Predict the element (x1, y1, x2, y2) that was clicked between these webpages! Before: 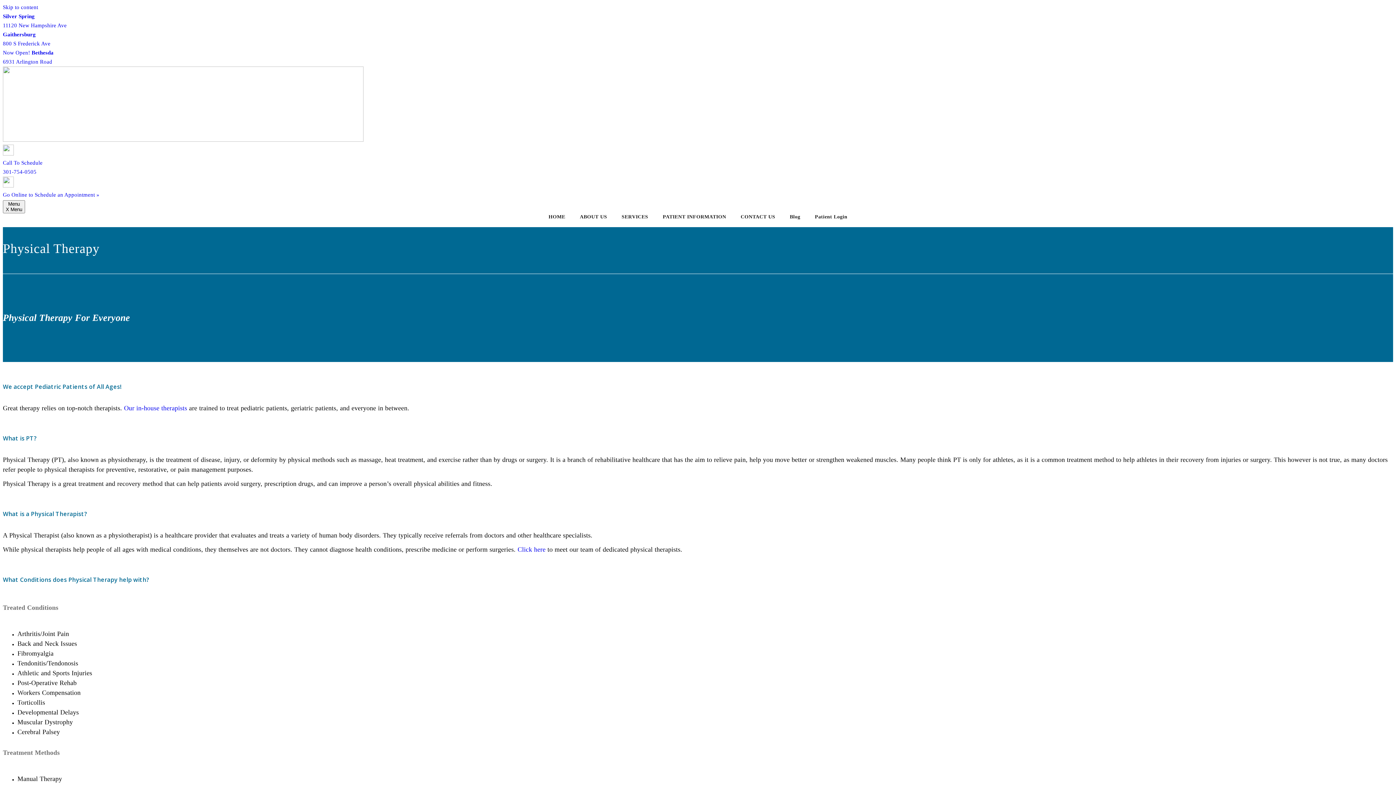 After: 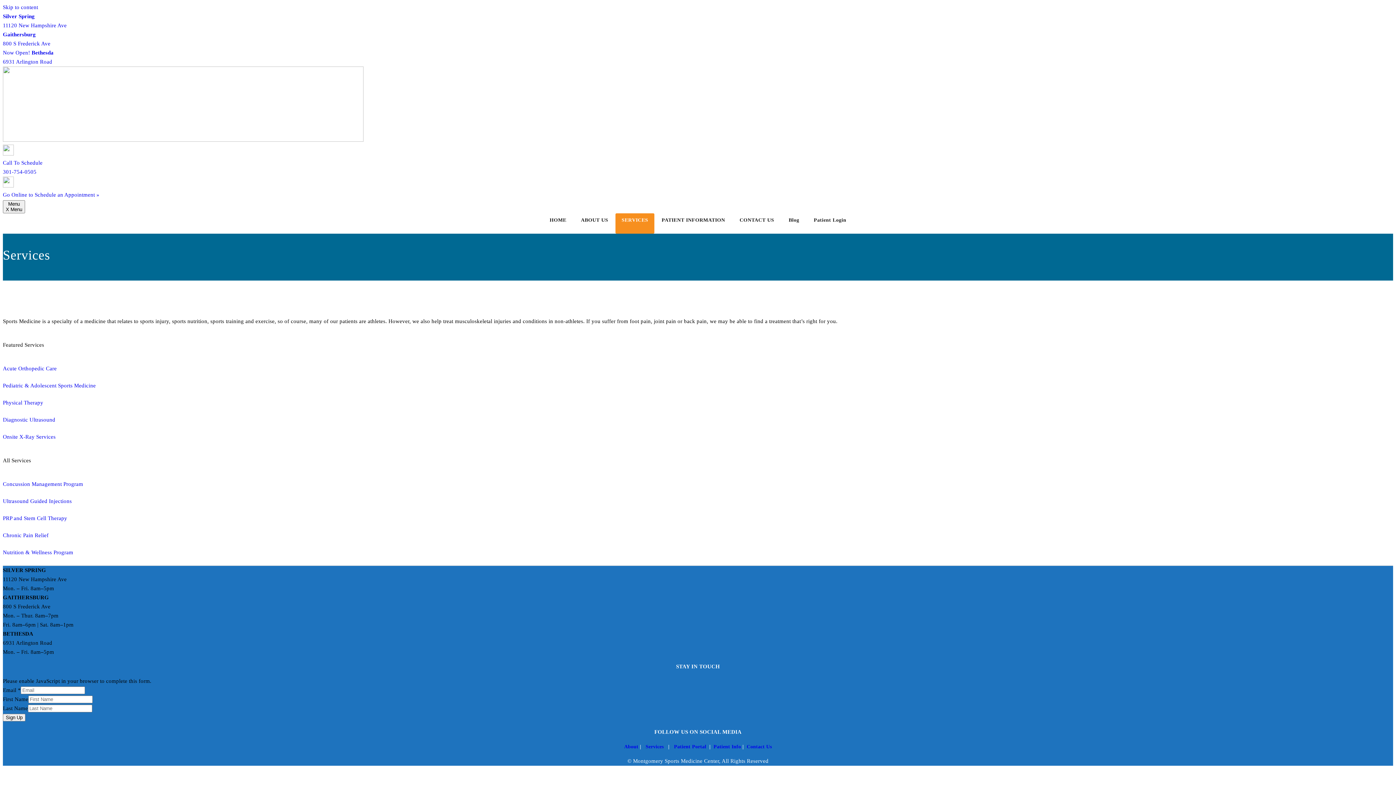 Action: bbox: (614, 213, 655, 227) label: SERVICES